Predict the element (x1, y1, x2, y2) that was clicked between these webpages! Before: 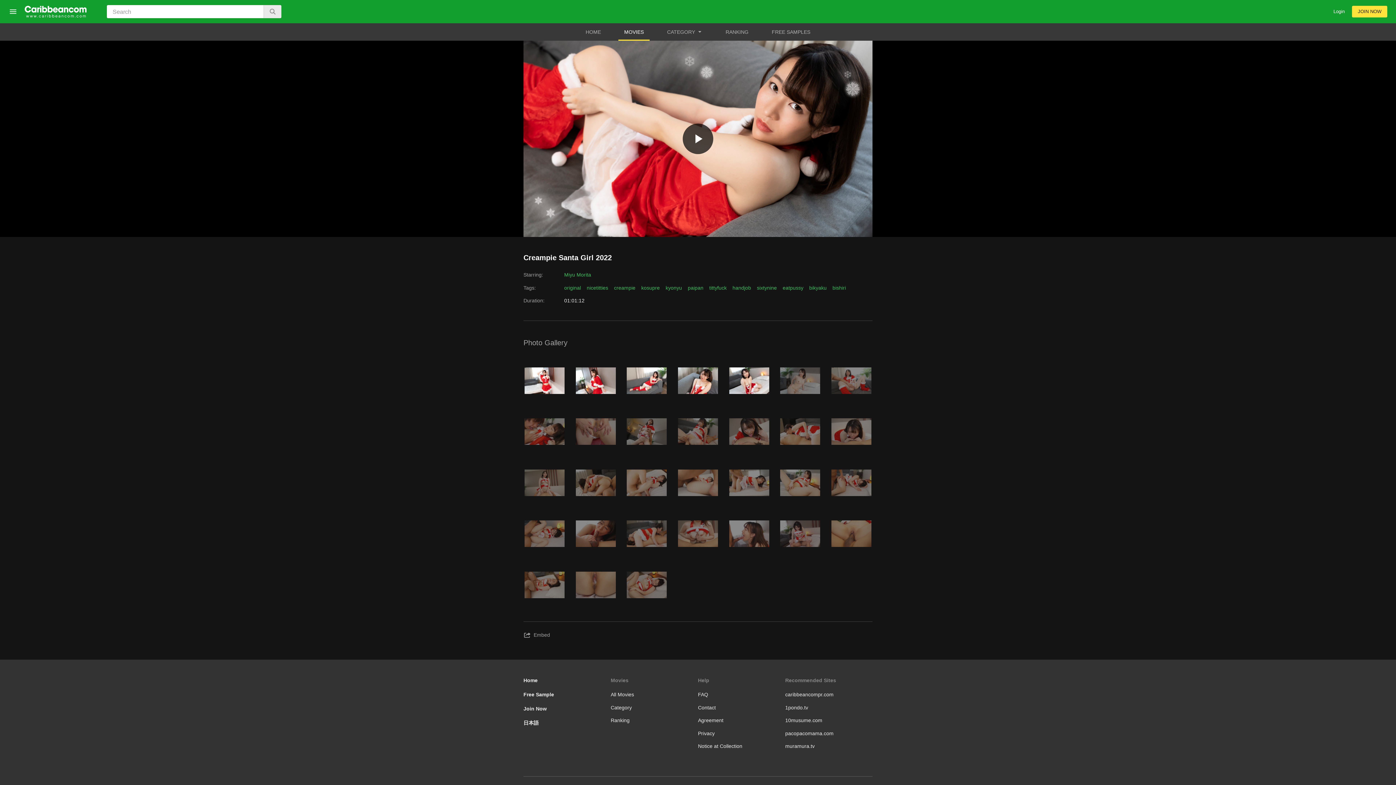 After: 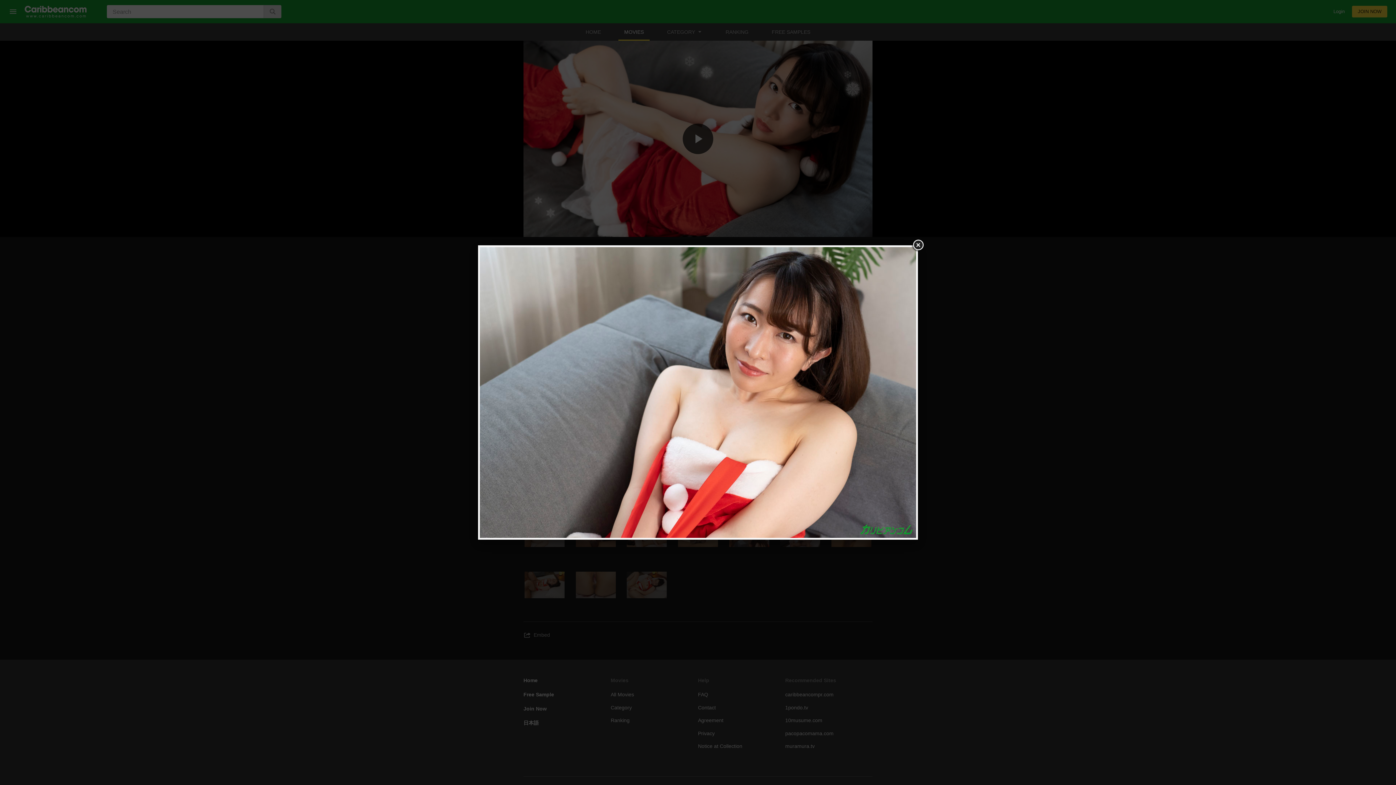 Action: bbox: (676, 359, 719, 402)